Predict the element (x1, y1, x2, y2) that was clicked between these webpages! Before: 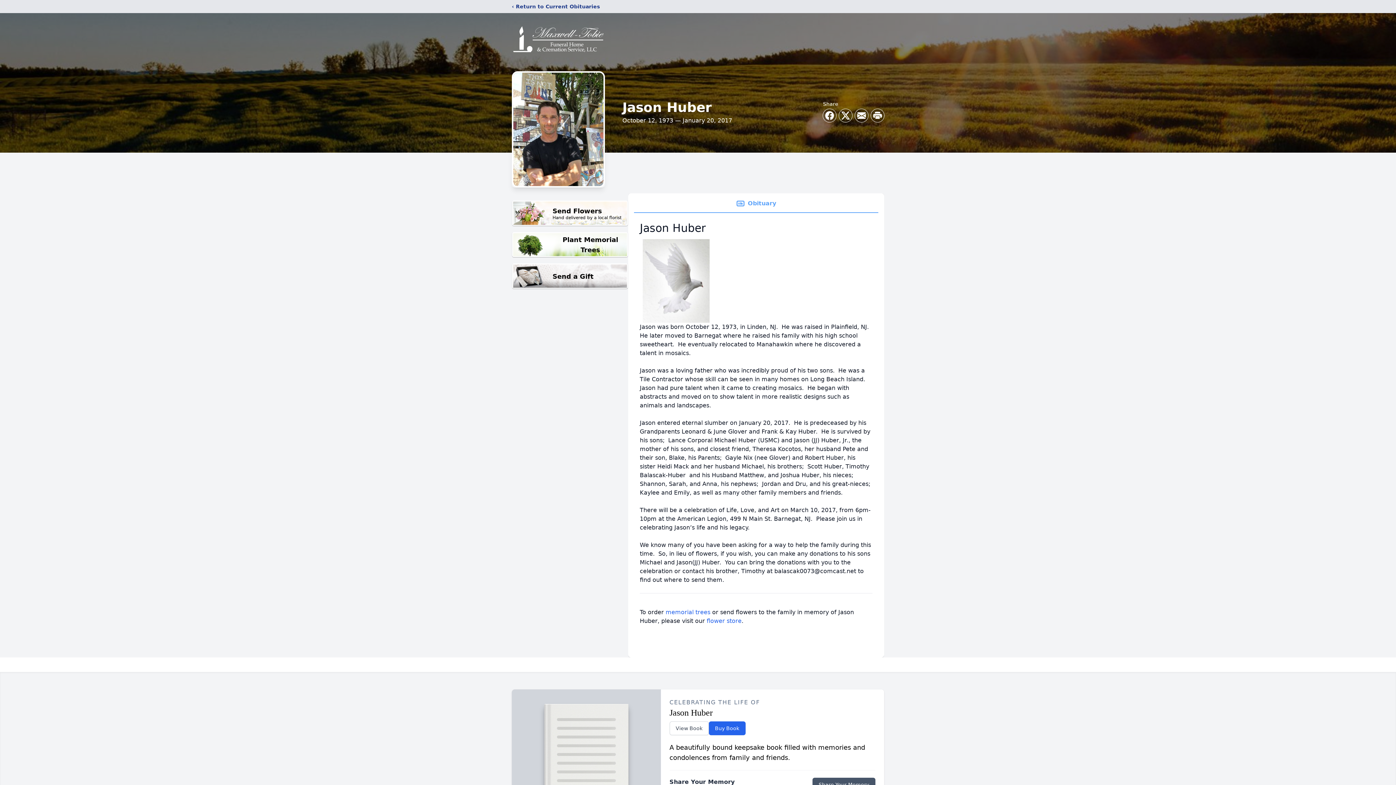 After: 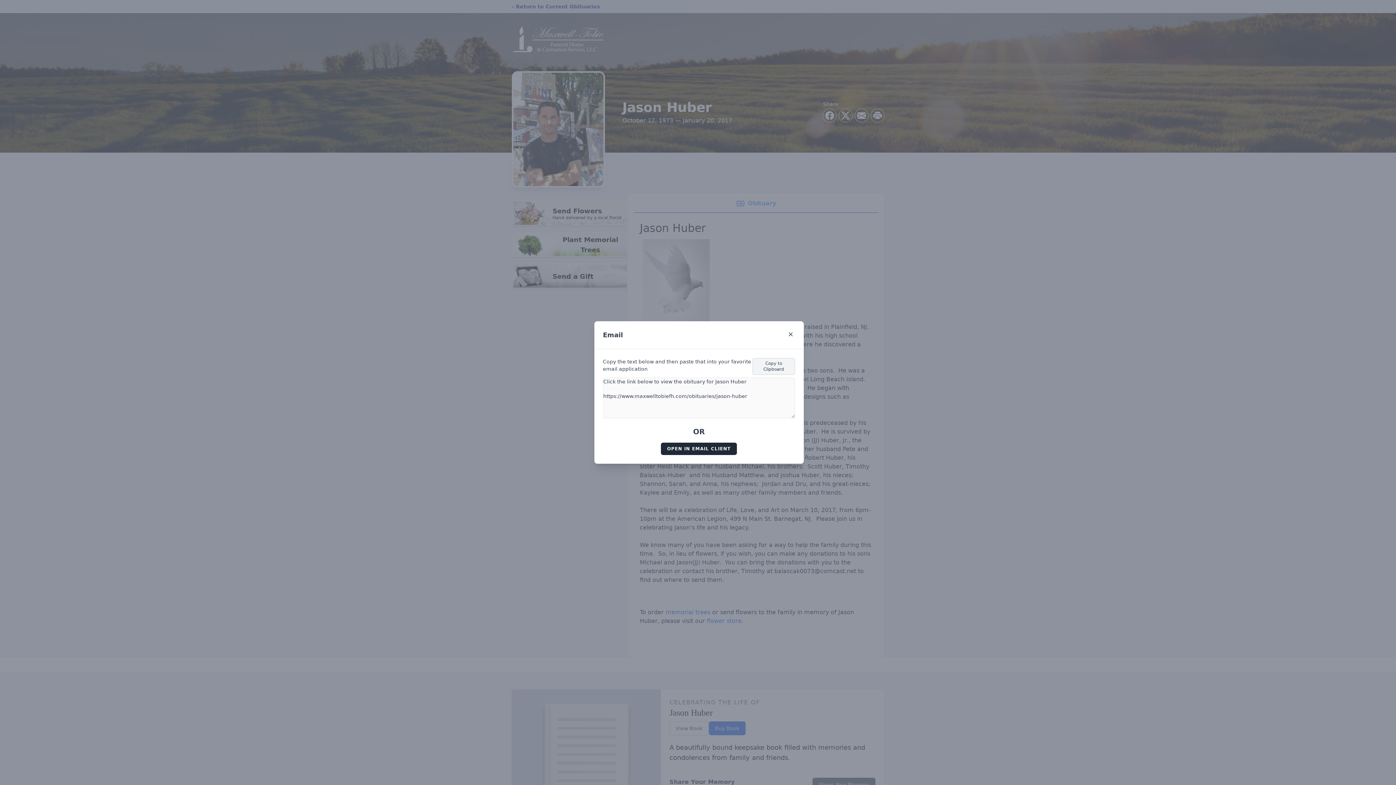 Action: bbox: (855, 109, 868, 122) label: Share via Email